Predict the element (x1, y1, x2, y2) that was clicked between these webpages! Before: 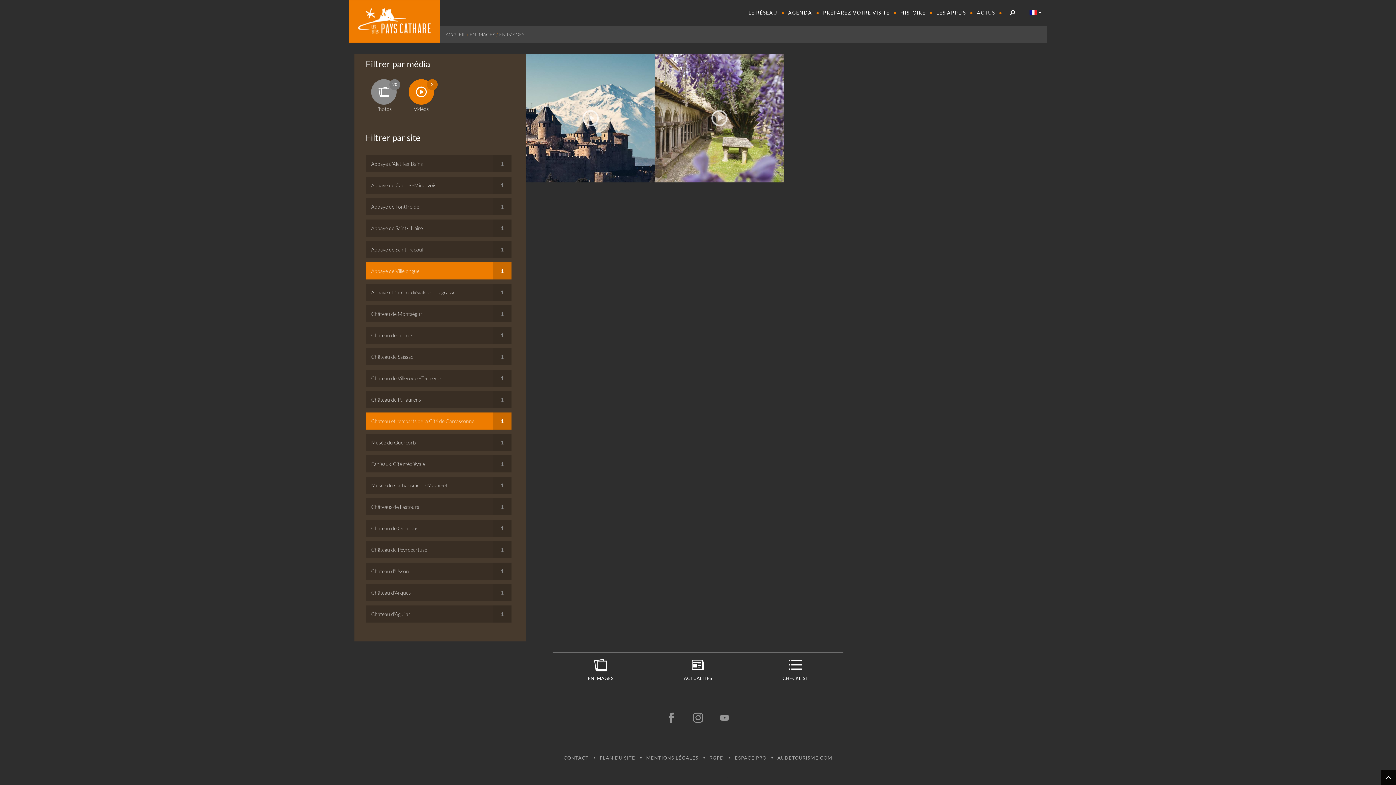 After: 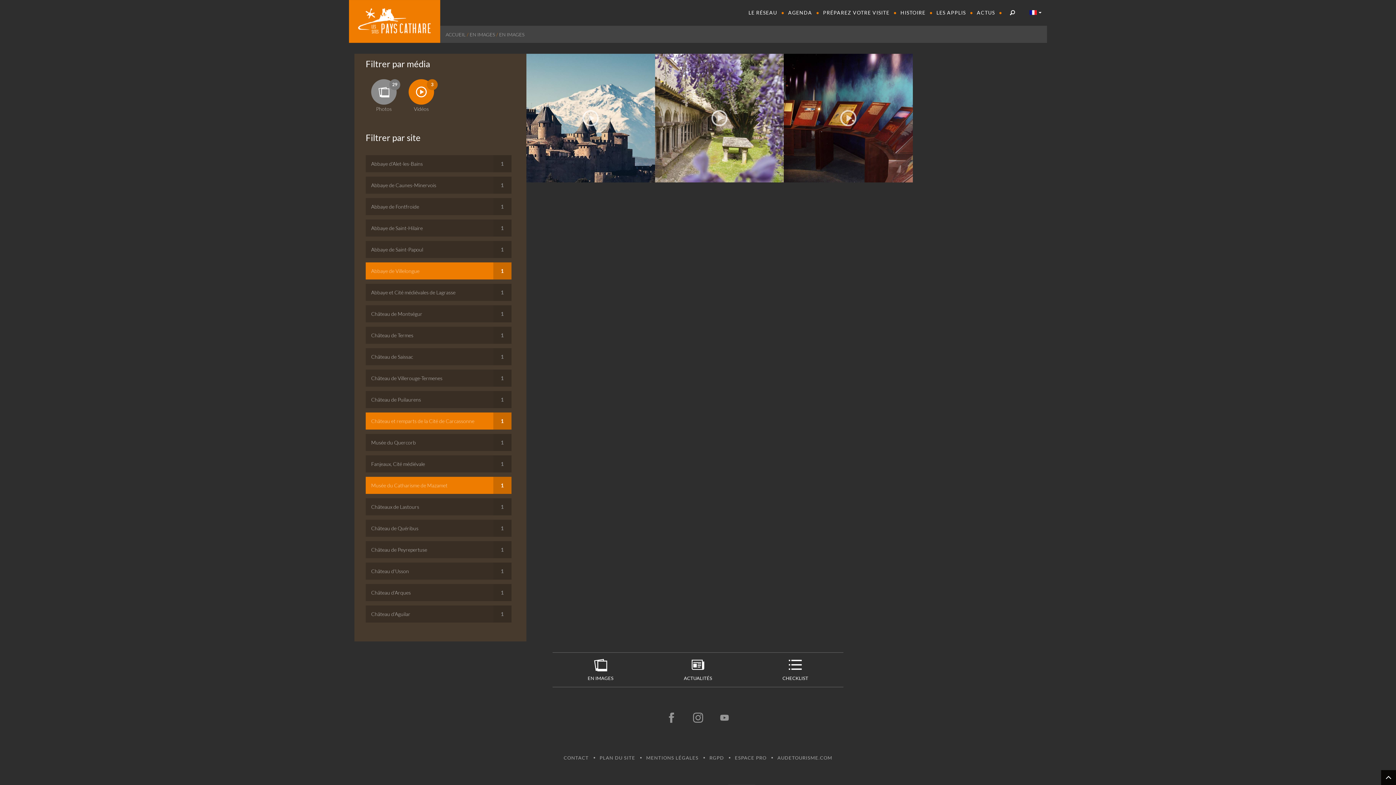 Action: bbox: (365, 477, 511, 494) label: Musée du Catharisme de Mazamet
1